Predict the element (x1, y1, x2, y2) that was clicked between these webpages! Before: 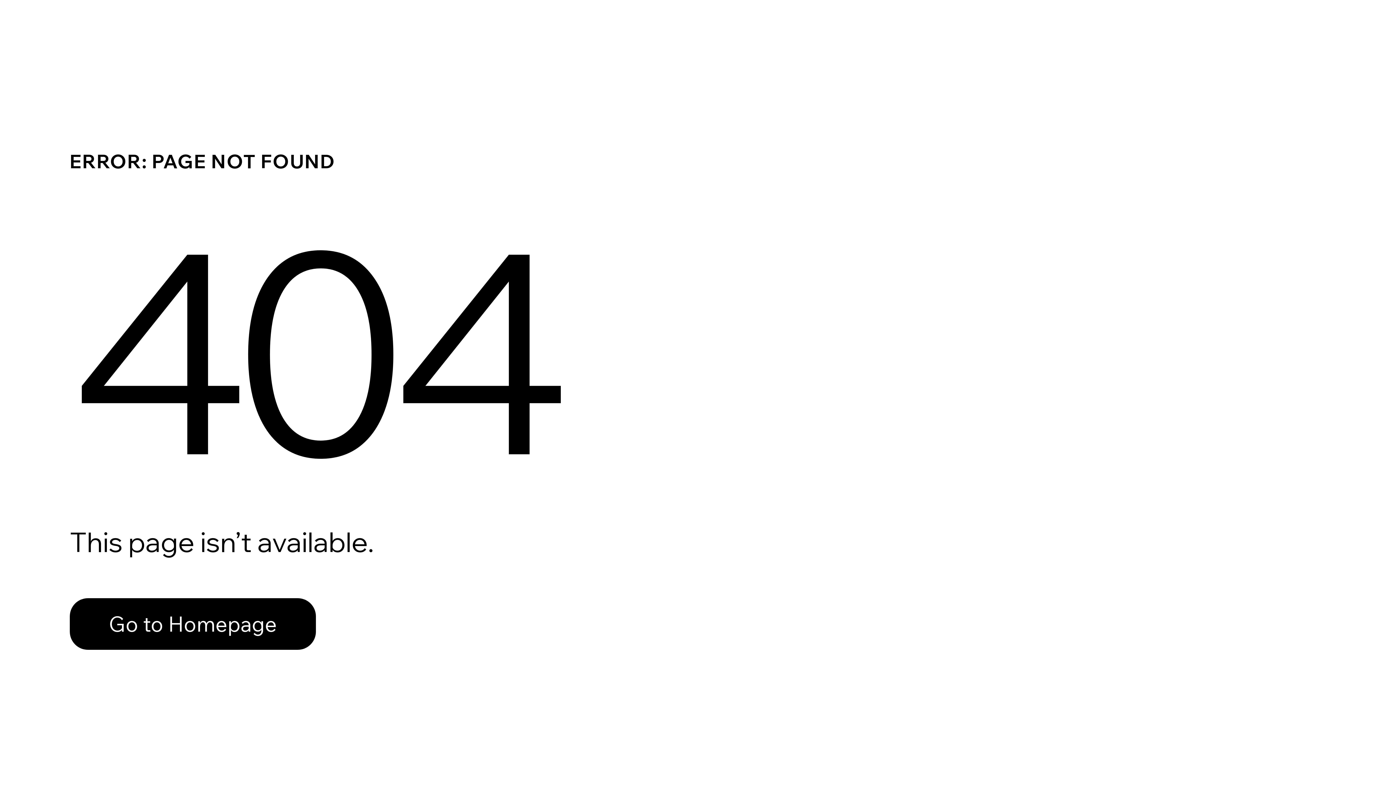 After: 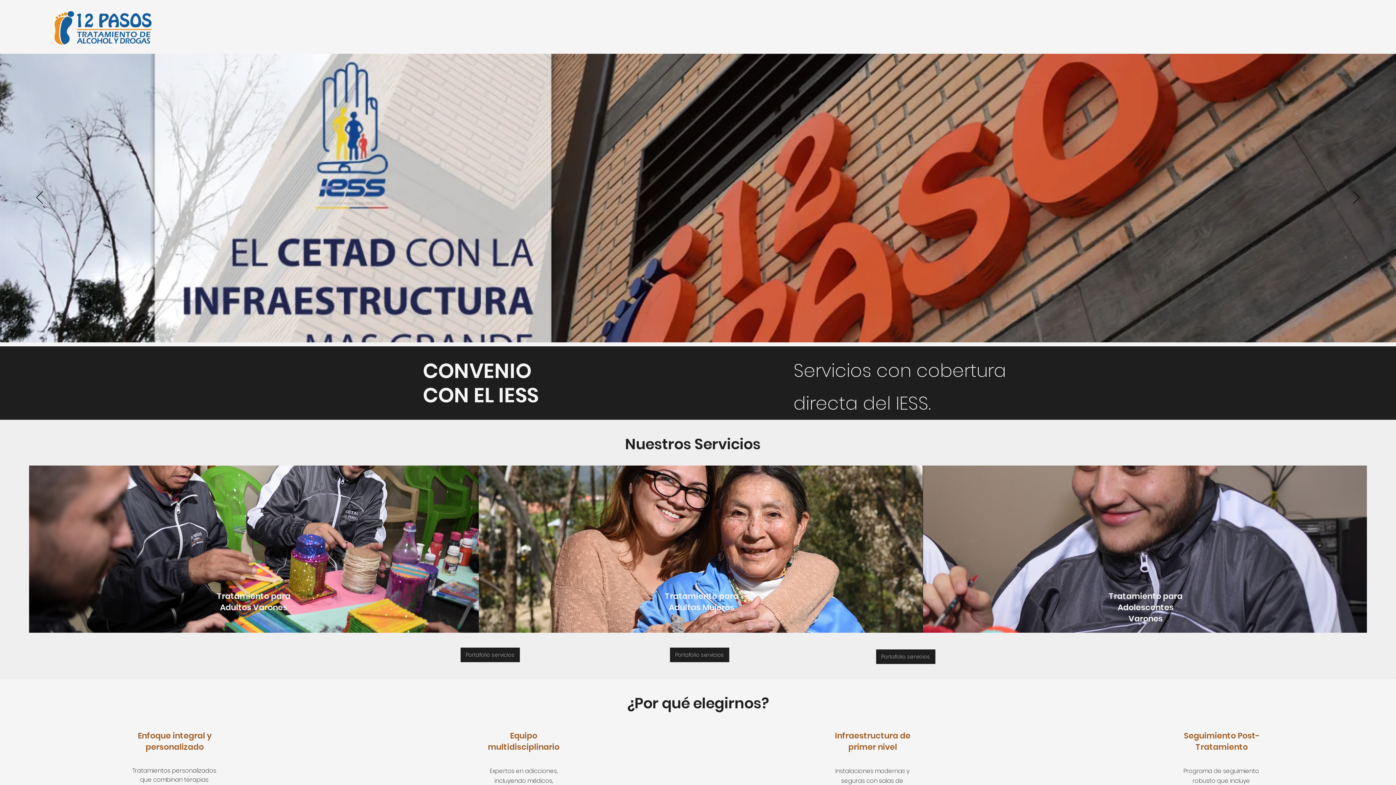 Action: label: Go to Homepage bbox: (69, 598, 316, 650)